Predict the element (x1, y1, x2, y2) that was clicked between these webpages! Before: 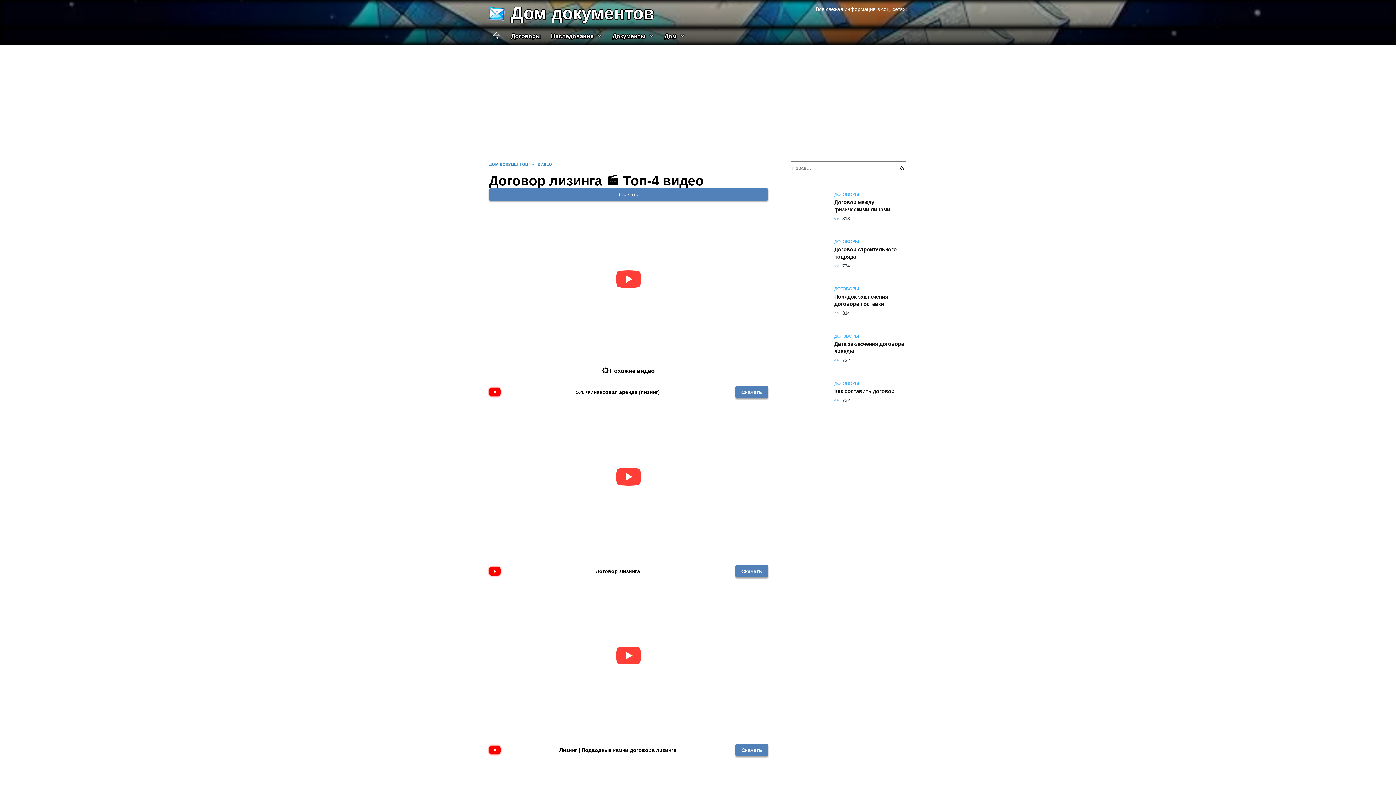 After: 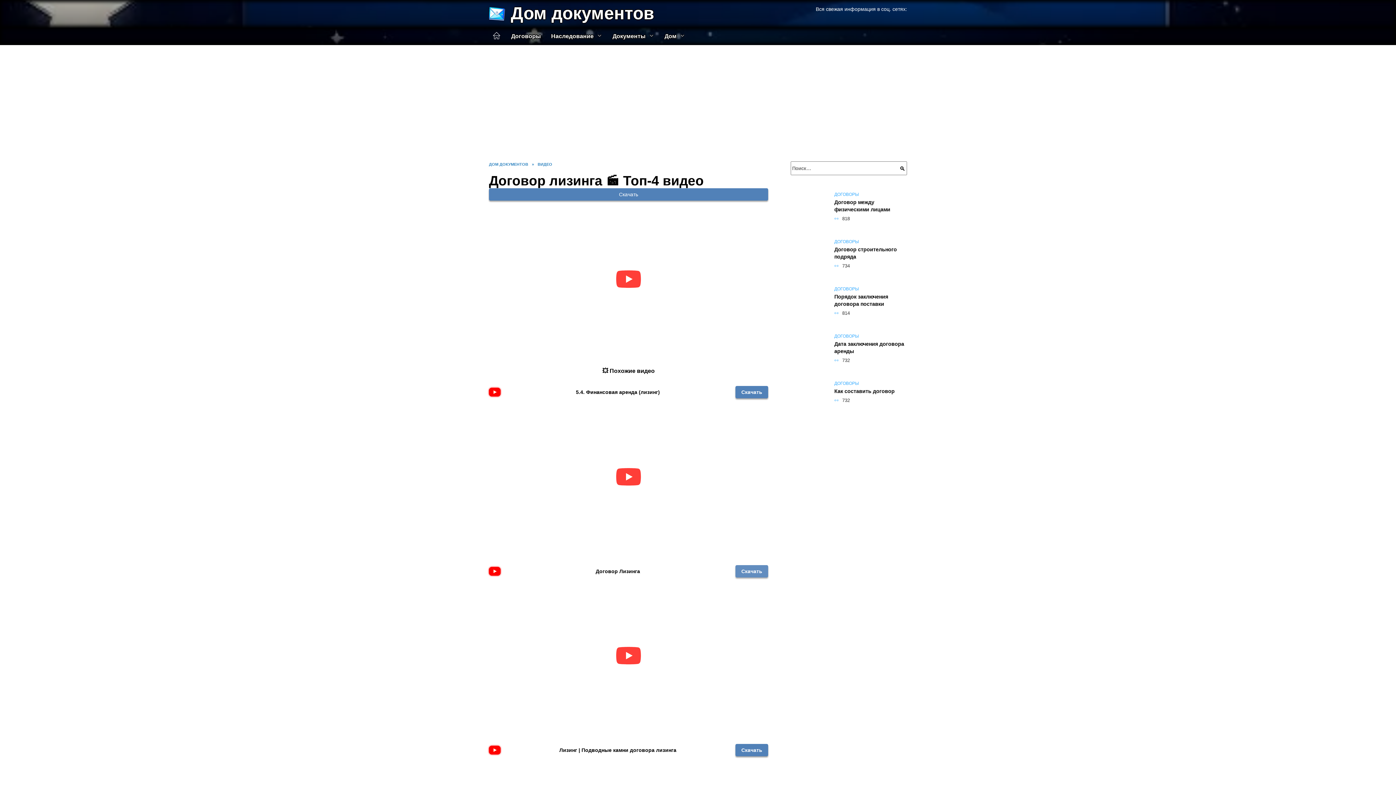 Action: bbox: (735, 565, 768, 577) label: Скачать